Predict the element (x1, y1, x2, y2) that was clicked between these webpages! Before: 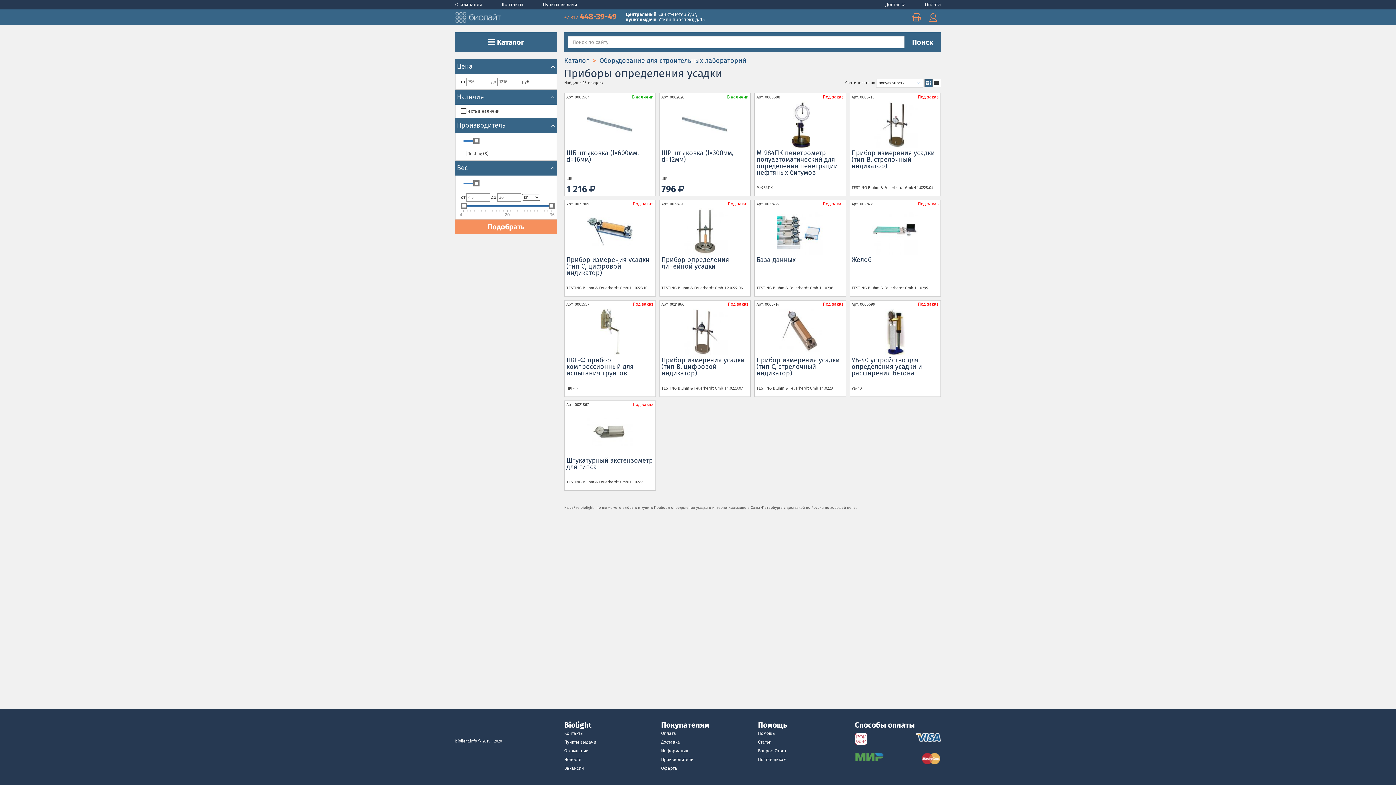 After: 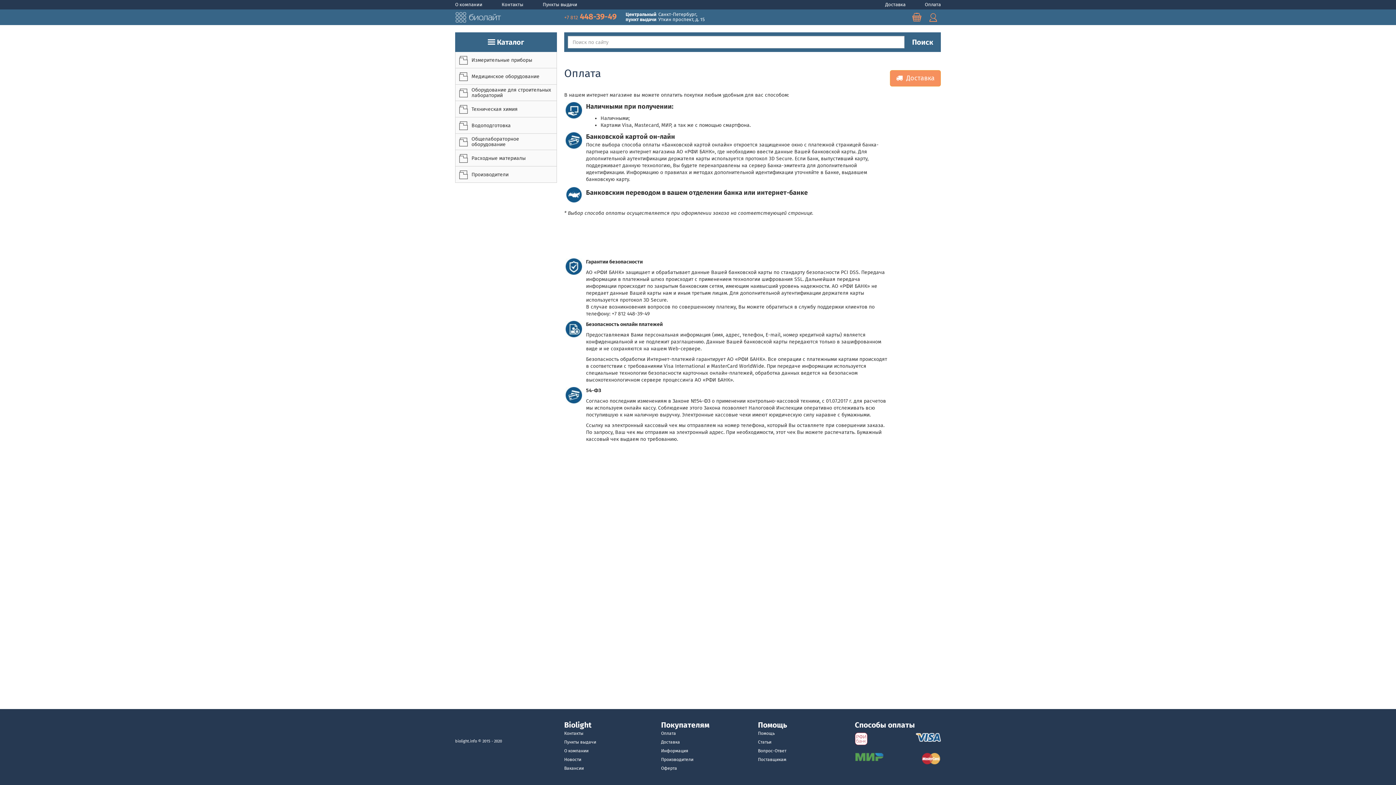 Action: label: Оплата bbox: (661, 731, 676, 736)